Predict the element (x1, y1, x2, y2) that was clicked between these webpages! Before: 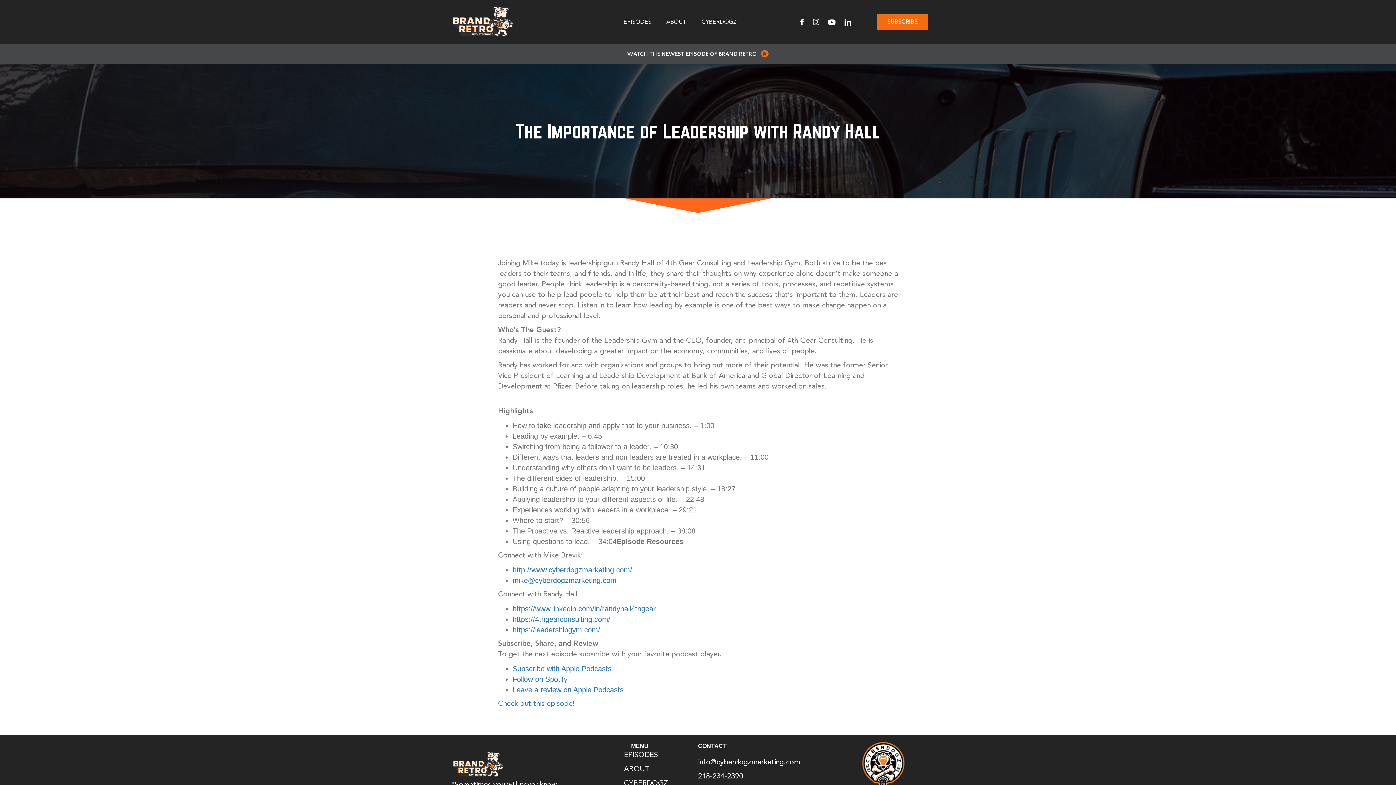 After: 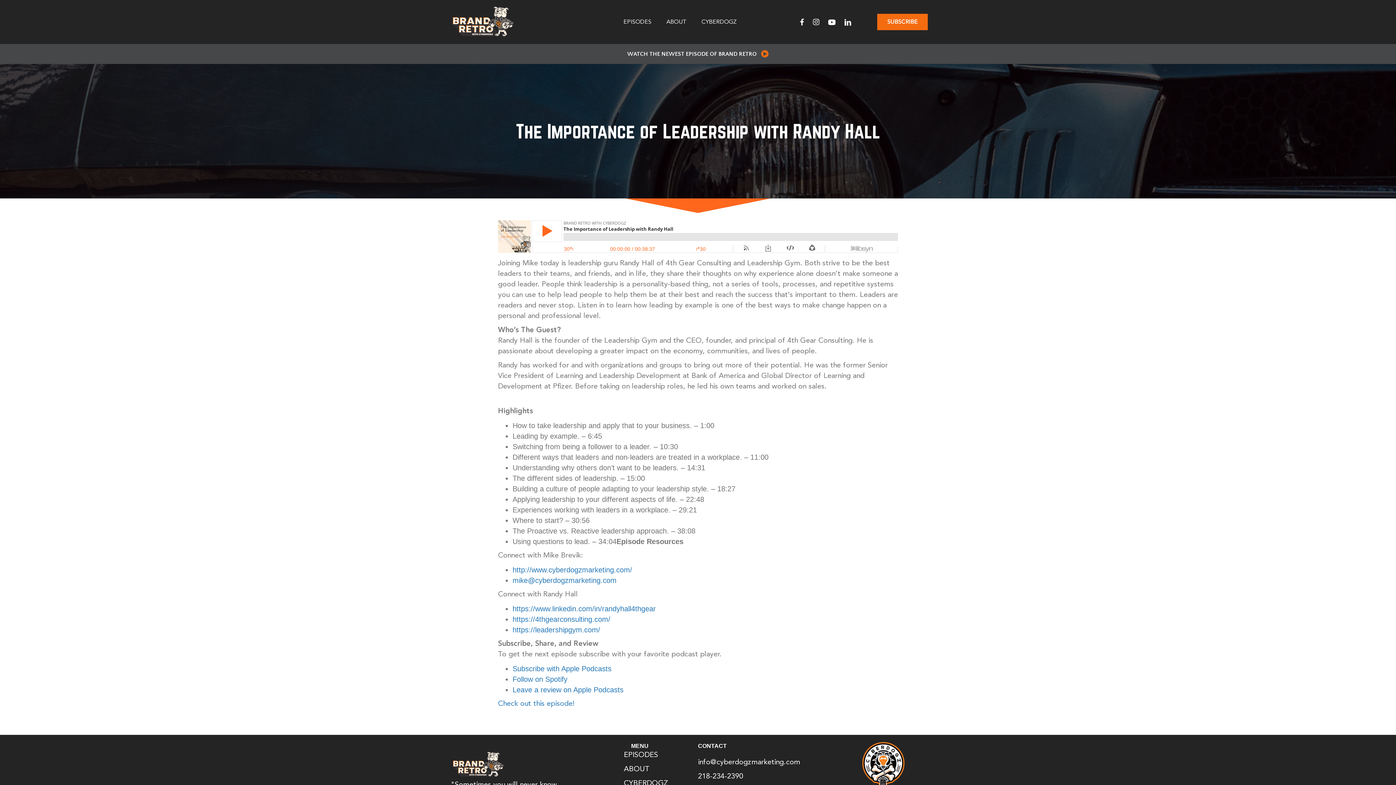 Action: bbox: (512, 566, 632, 574) label: http://www.cyberdogzmarketing.com/